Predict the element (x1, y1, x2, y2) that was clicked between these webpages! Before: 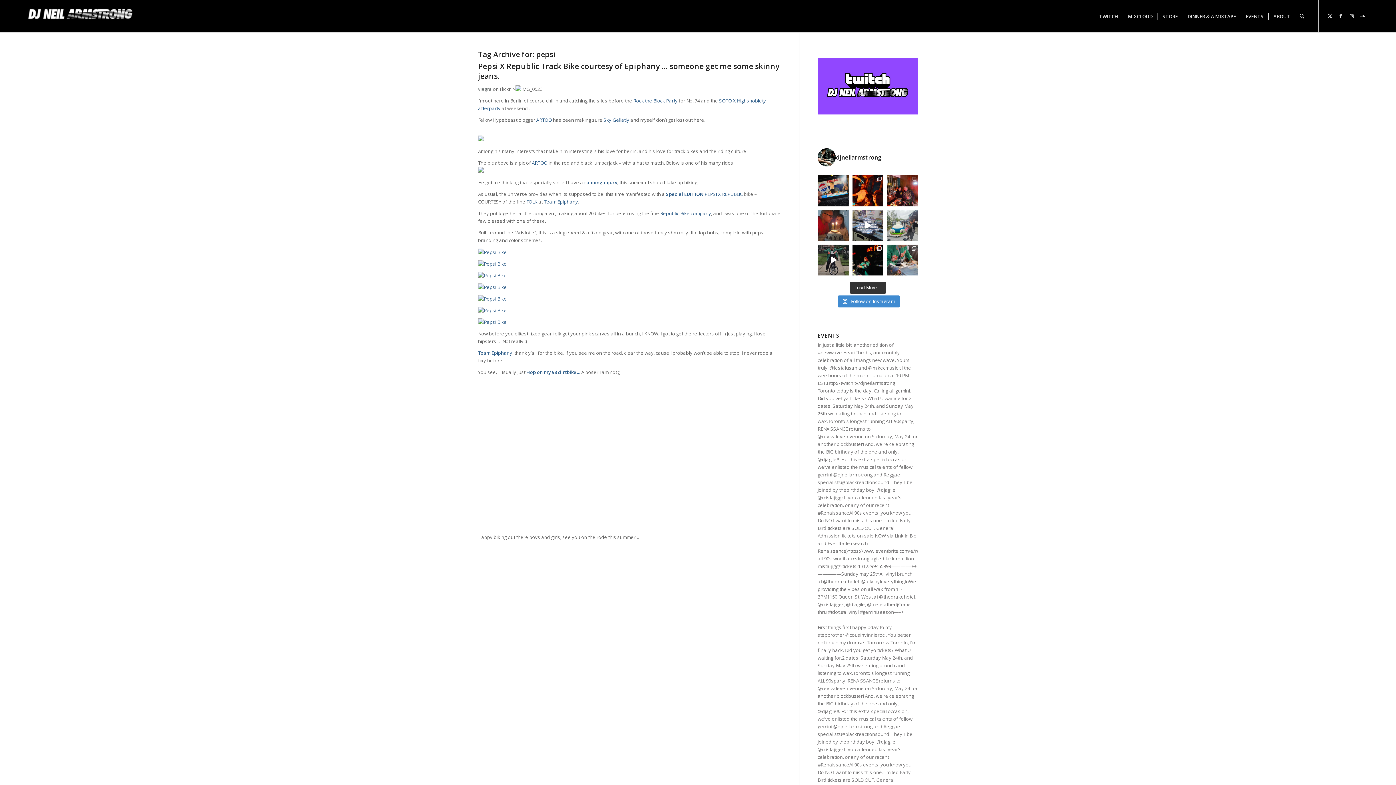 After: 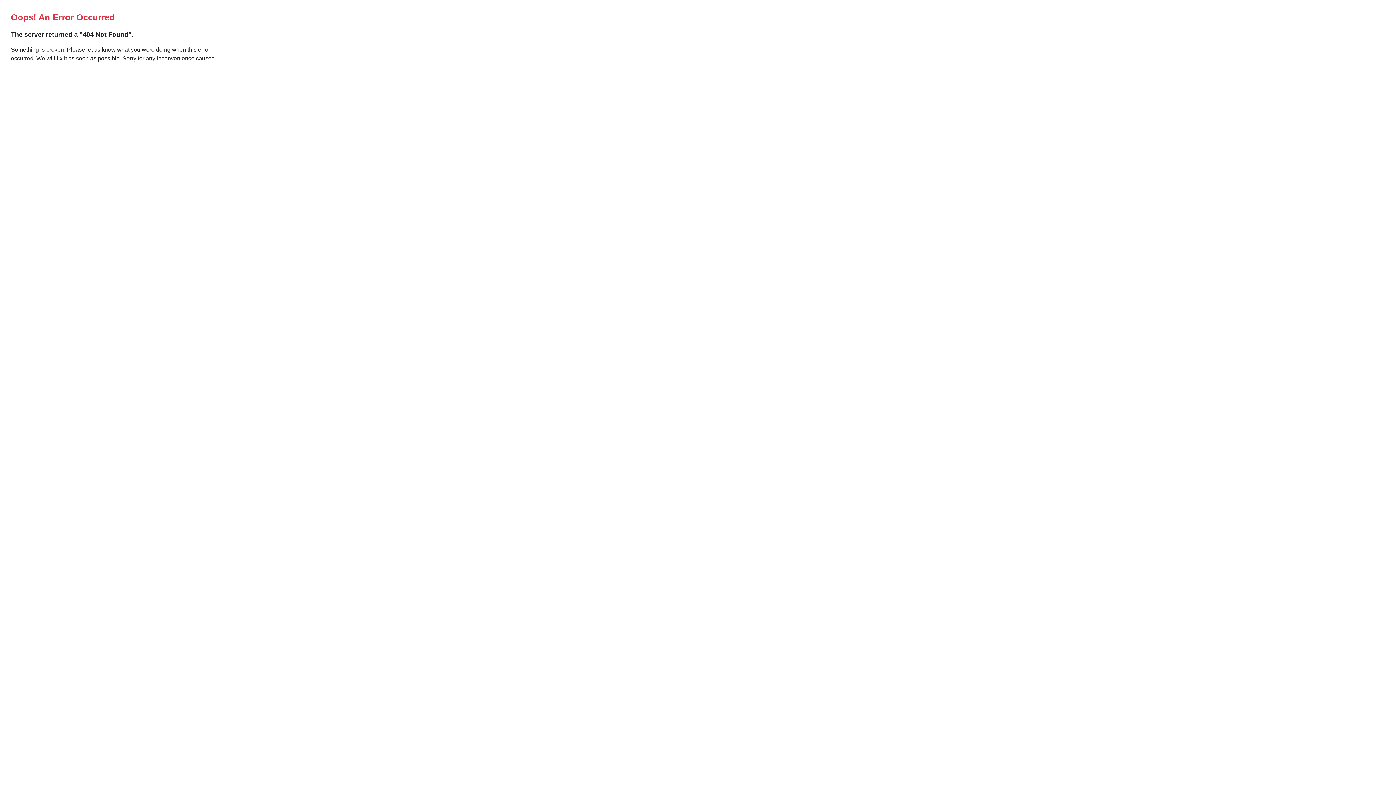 Action: bbox: (536, 116, 552, 123) label: ARTOO